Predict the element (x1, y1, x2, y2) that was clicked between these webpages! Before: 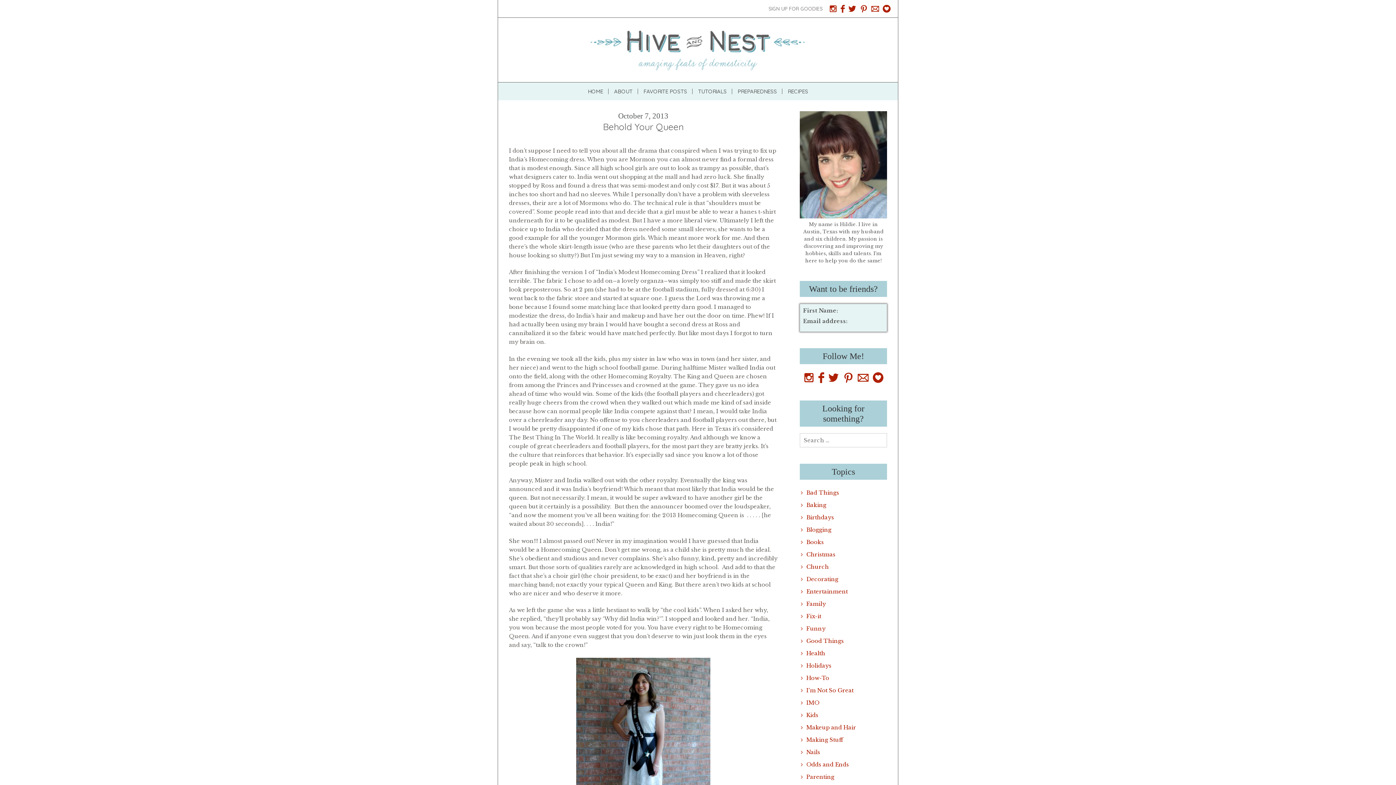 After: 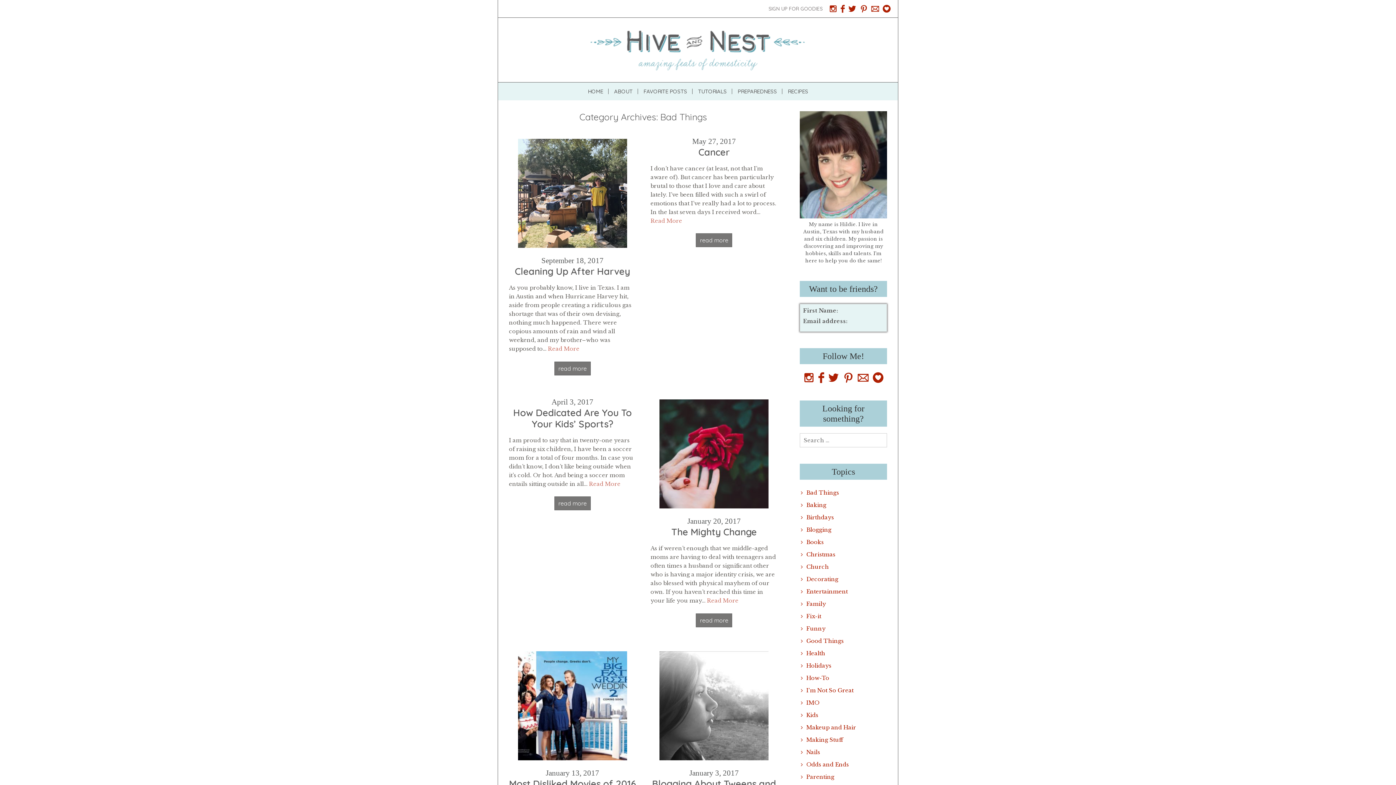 Action: label: Bad Things bbox: (801, 489, 839, 496)